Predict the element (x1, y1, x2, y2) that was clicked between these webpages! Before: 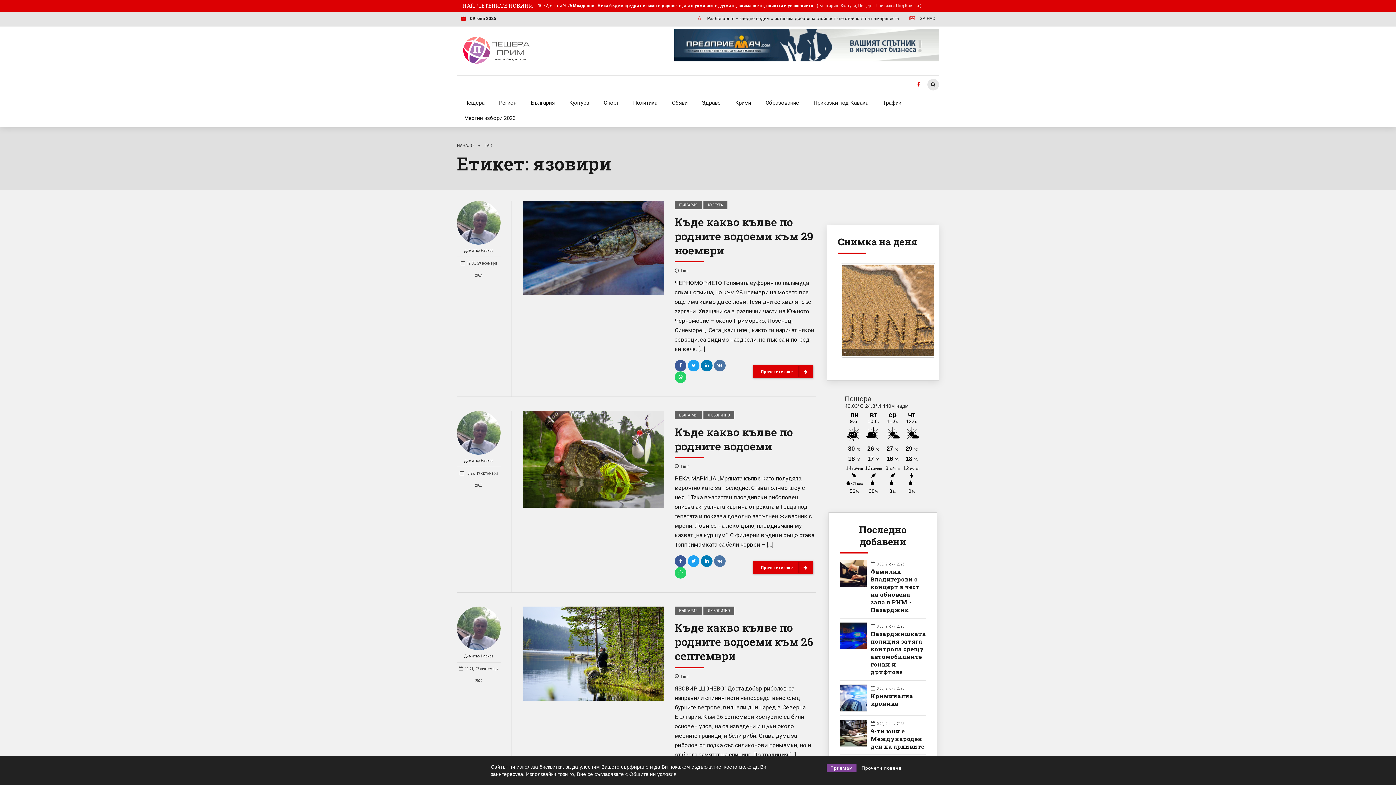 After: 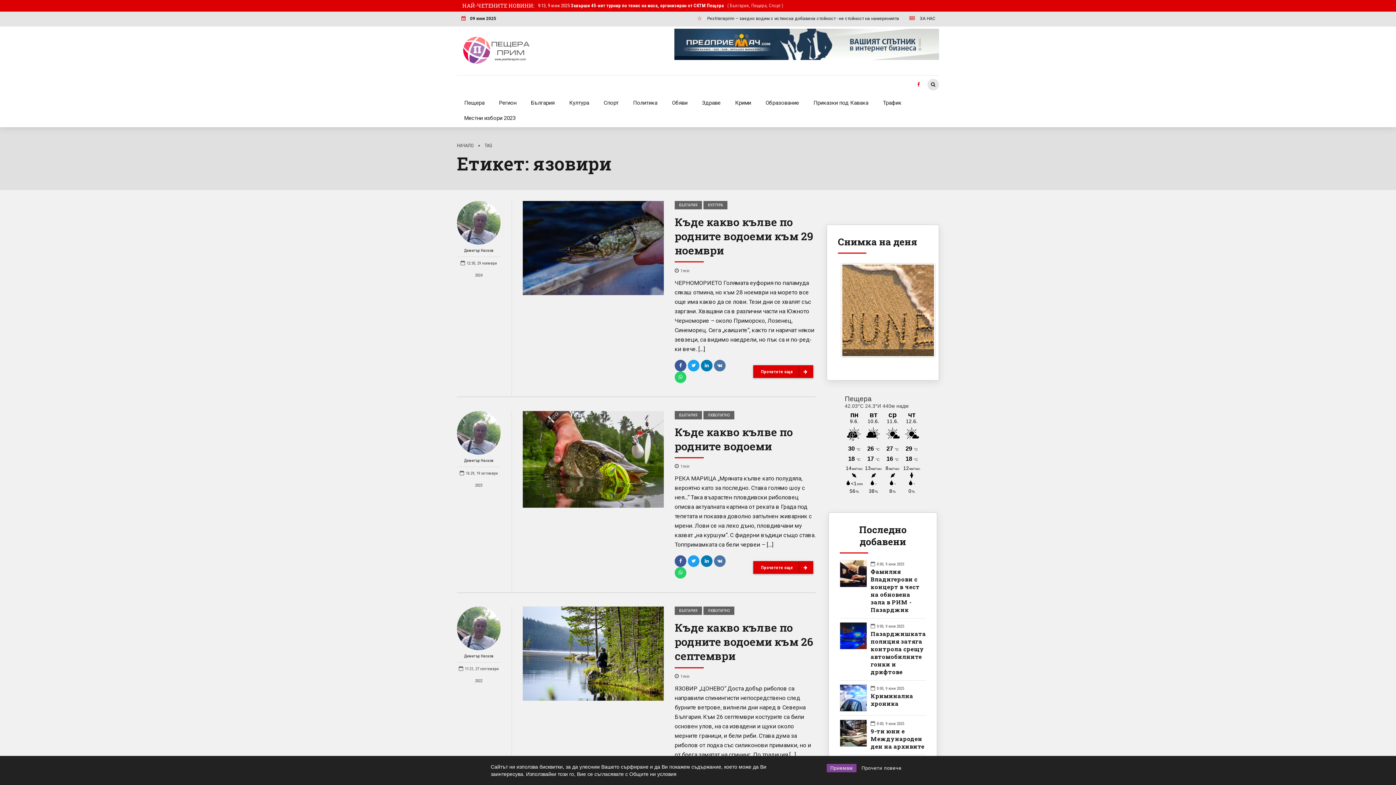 Action: bbox: (674, 56, 939, 62)